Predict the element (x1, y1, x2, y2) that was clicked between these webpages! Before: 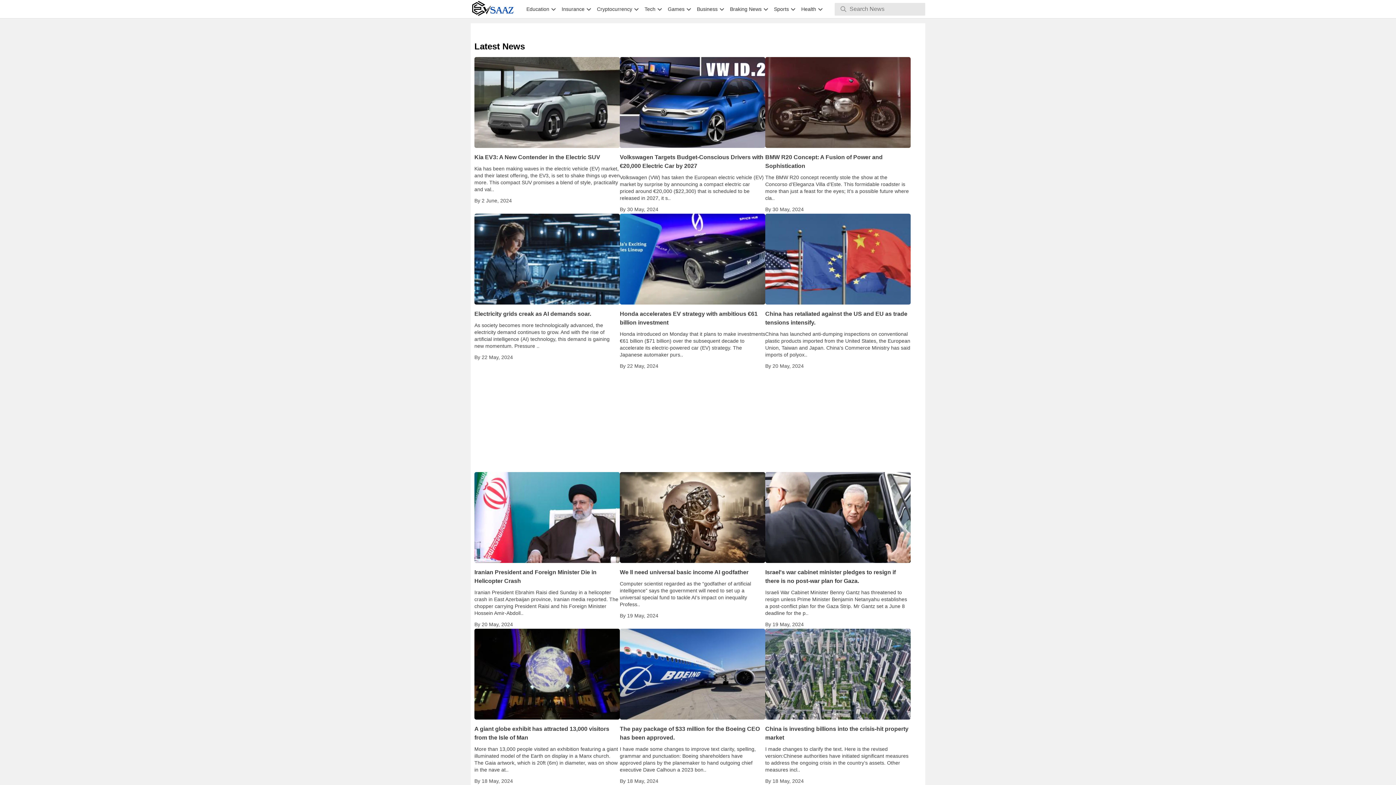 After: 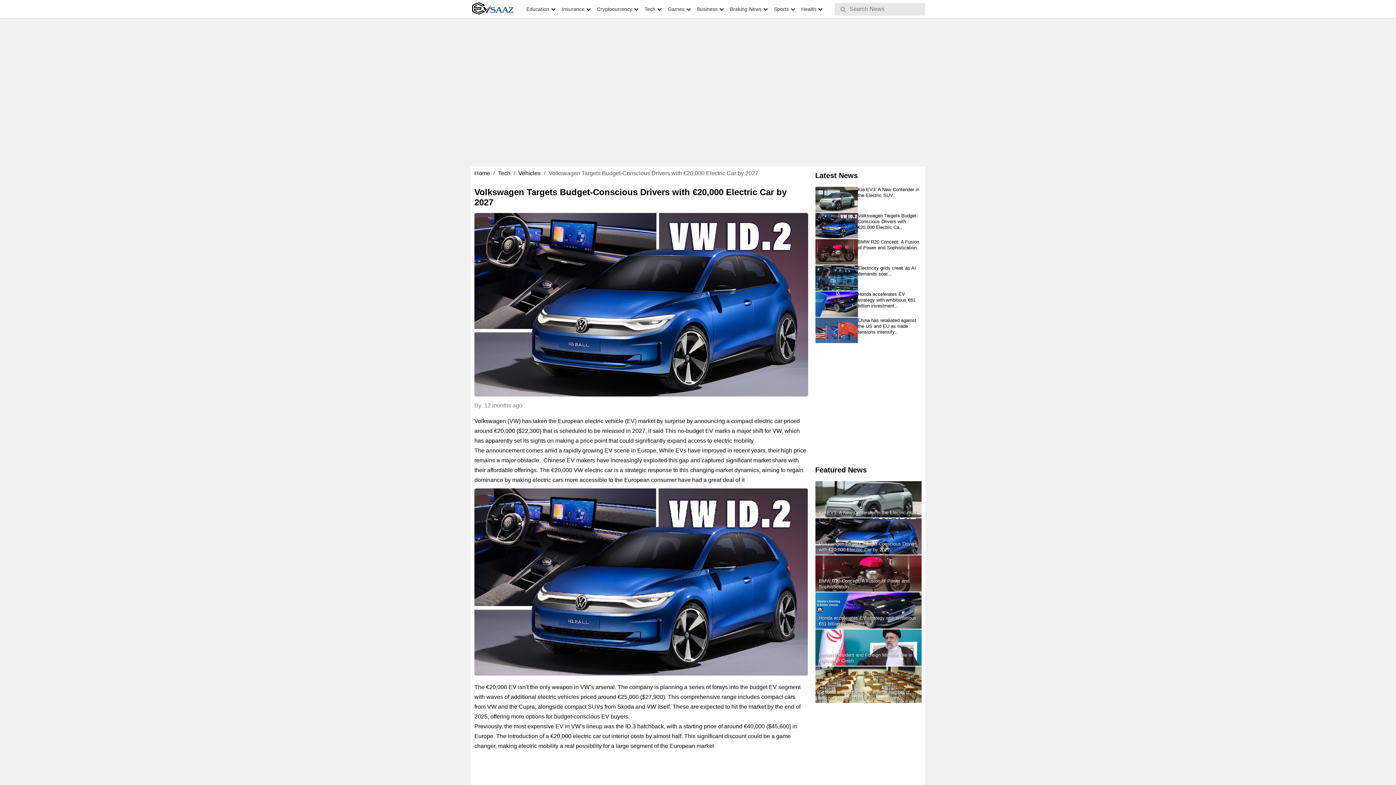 Action: bbox: (619, 153, 765, 170) label: Volkswagen Targets Budget-Conscious Drivers with €20,000 Electric Car by 2027